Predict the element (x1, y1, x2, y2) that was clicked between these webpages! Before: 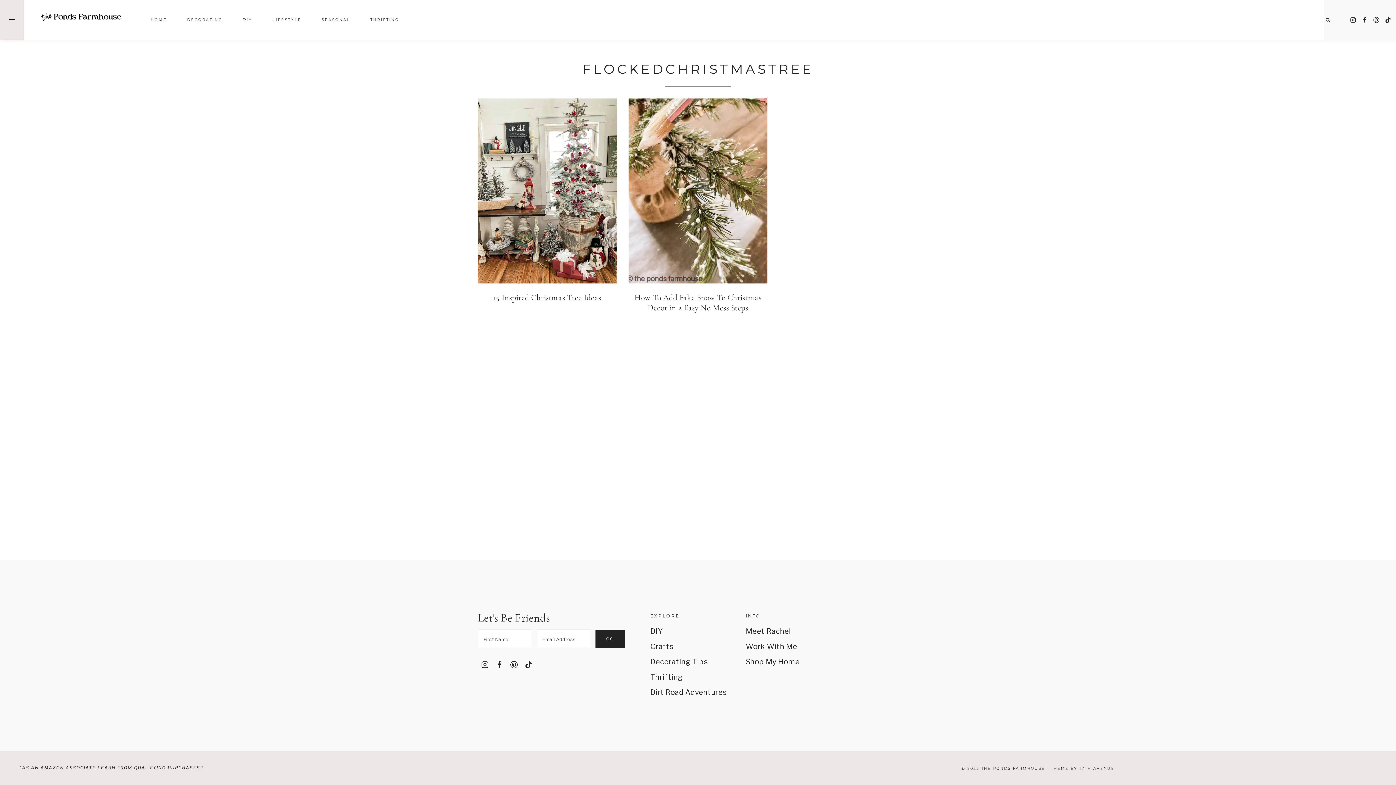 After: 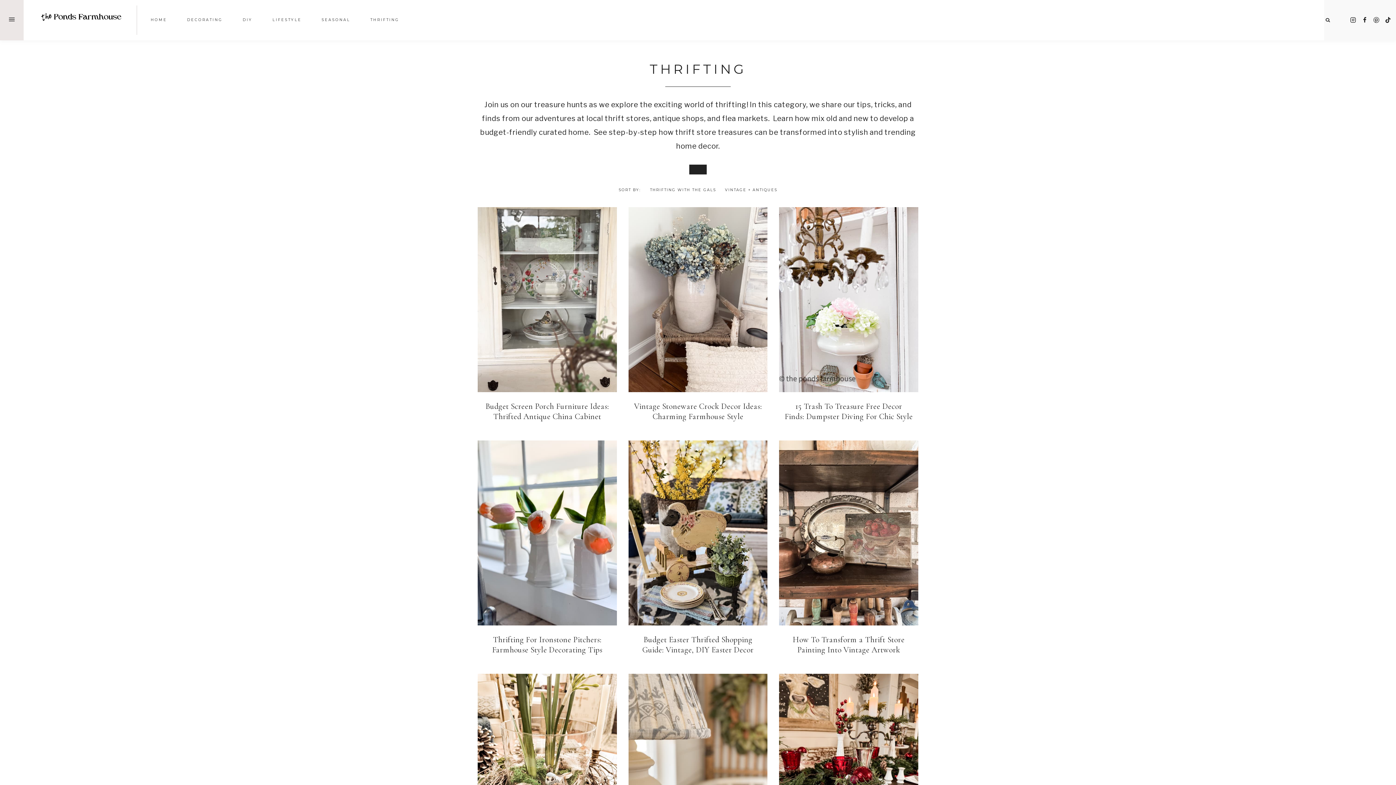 Action: label: Thrifting bbox: (650, 669, 727, 685)